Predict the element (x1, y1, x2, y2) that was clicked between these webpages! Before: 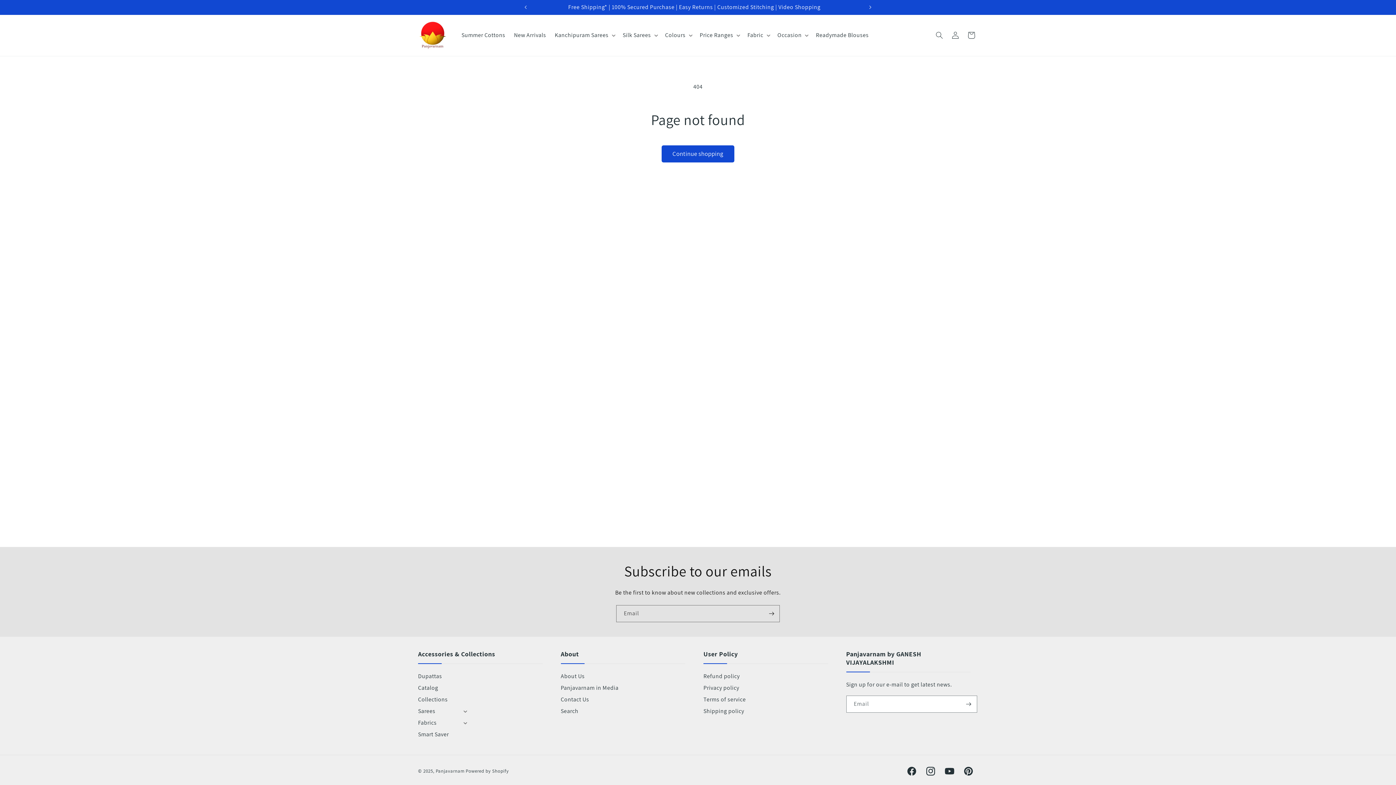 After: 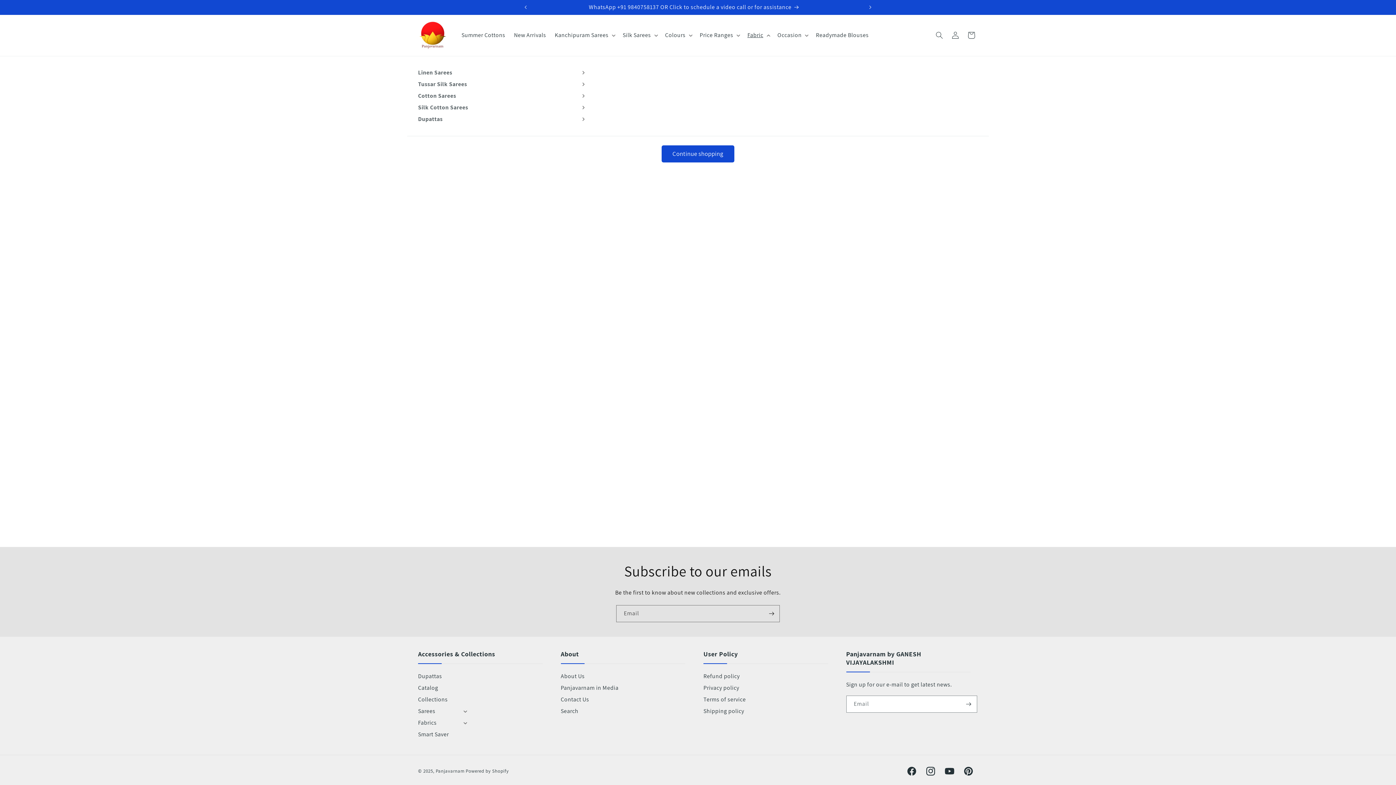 Action: bbox: (743, 27, 773, 43) label: Fabric